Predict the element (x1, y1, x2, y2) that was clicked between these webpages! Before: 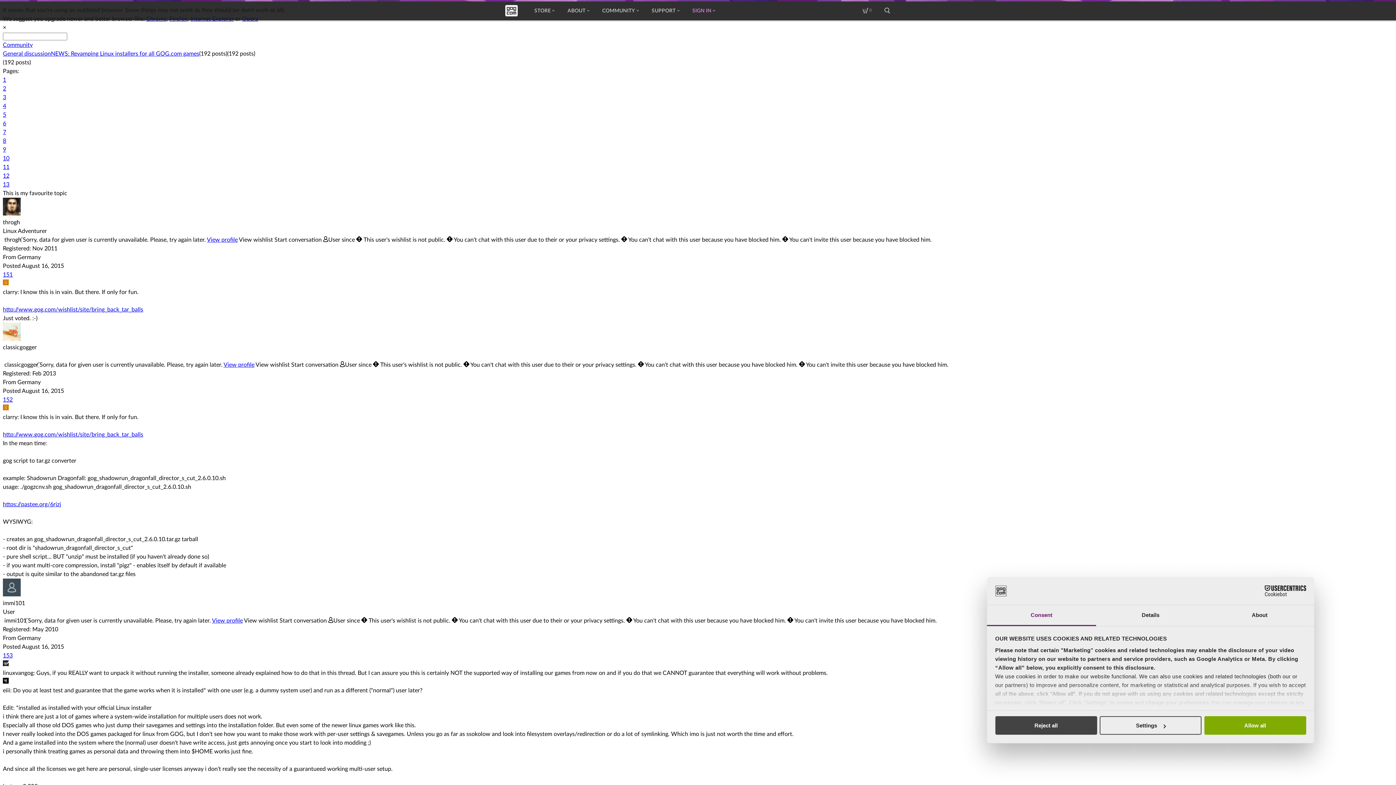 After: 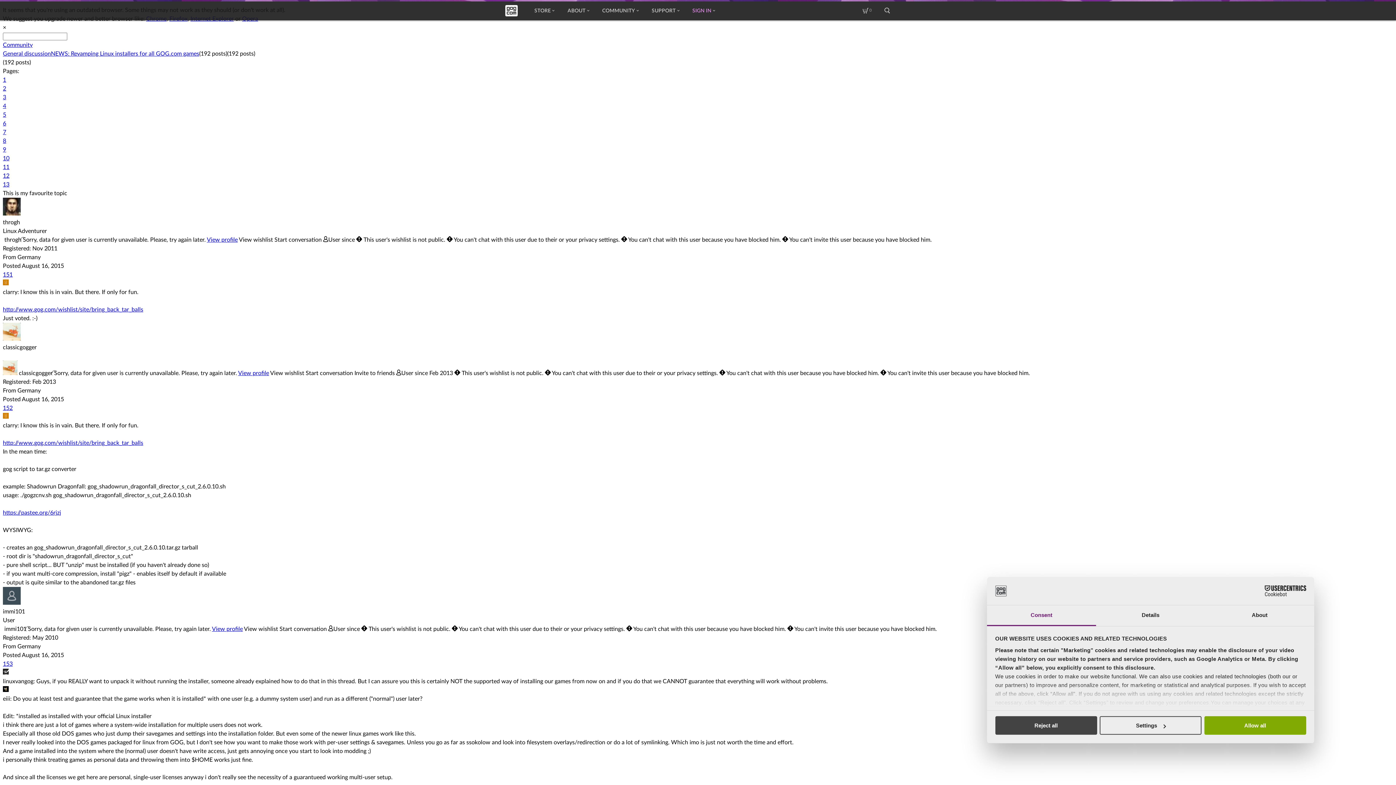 Action: bbox: (255, 362, 289, 368) label: View wishlist